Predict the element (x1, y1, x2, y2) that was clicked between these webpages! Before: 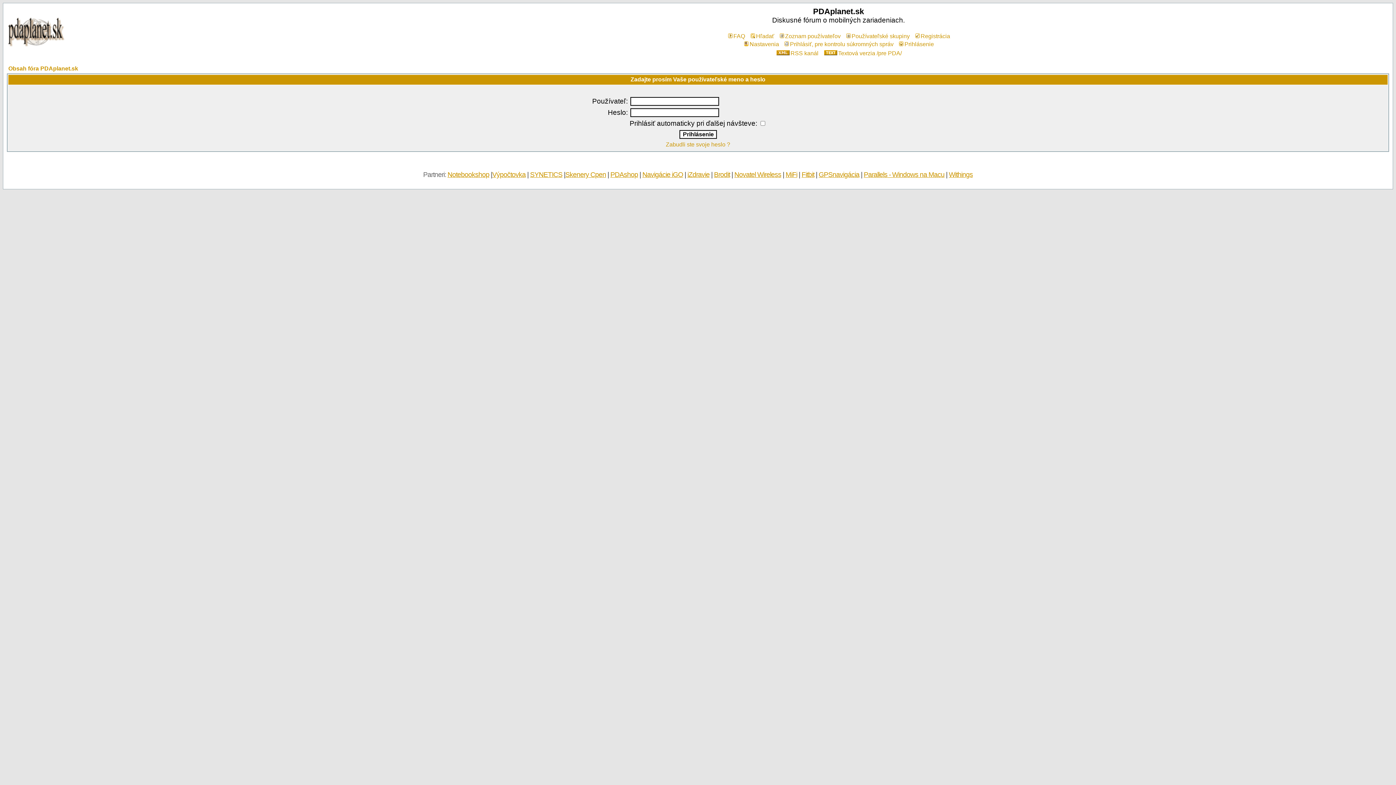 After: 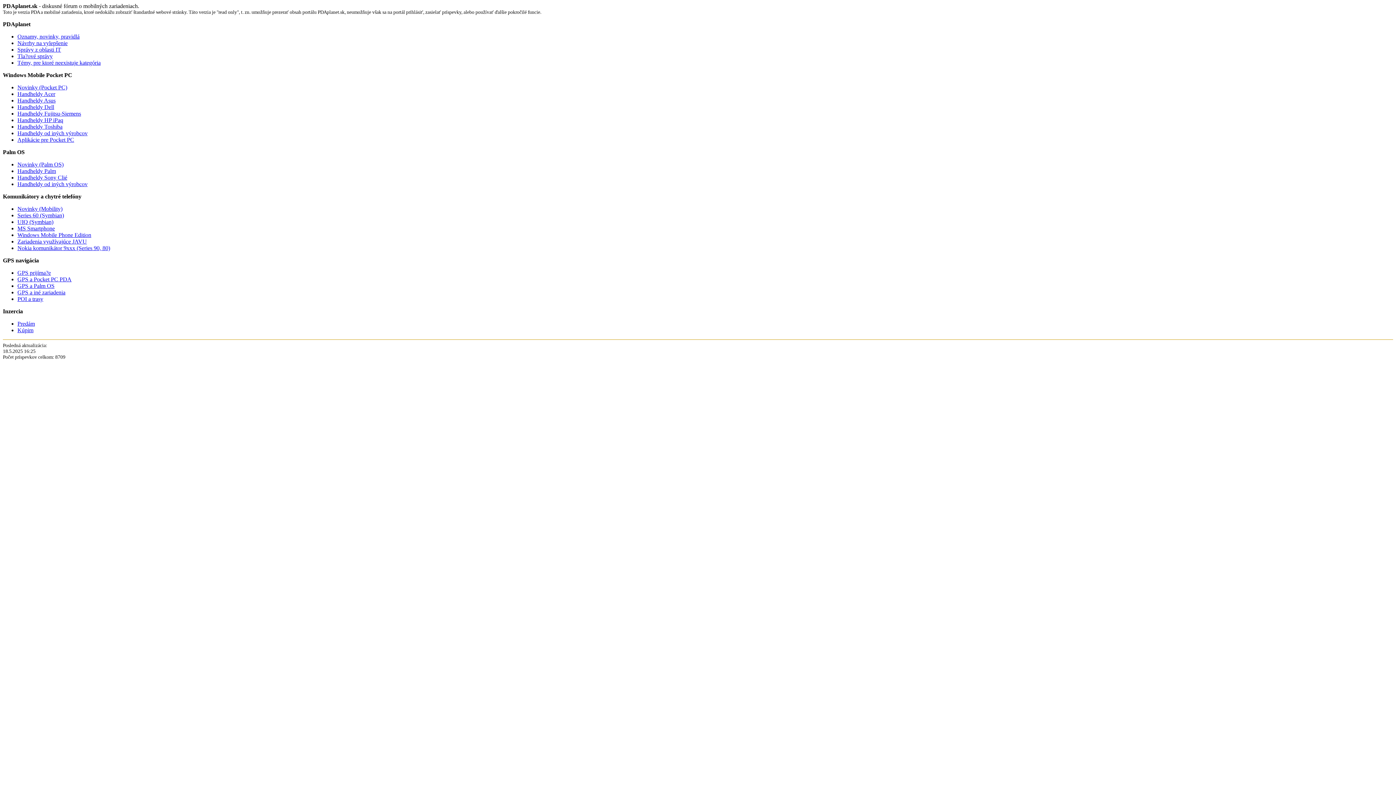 Action: bbox: (823, 50, 902, 56) label: Textová verzia /pre PDA/